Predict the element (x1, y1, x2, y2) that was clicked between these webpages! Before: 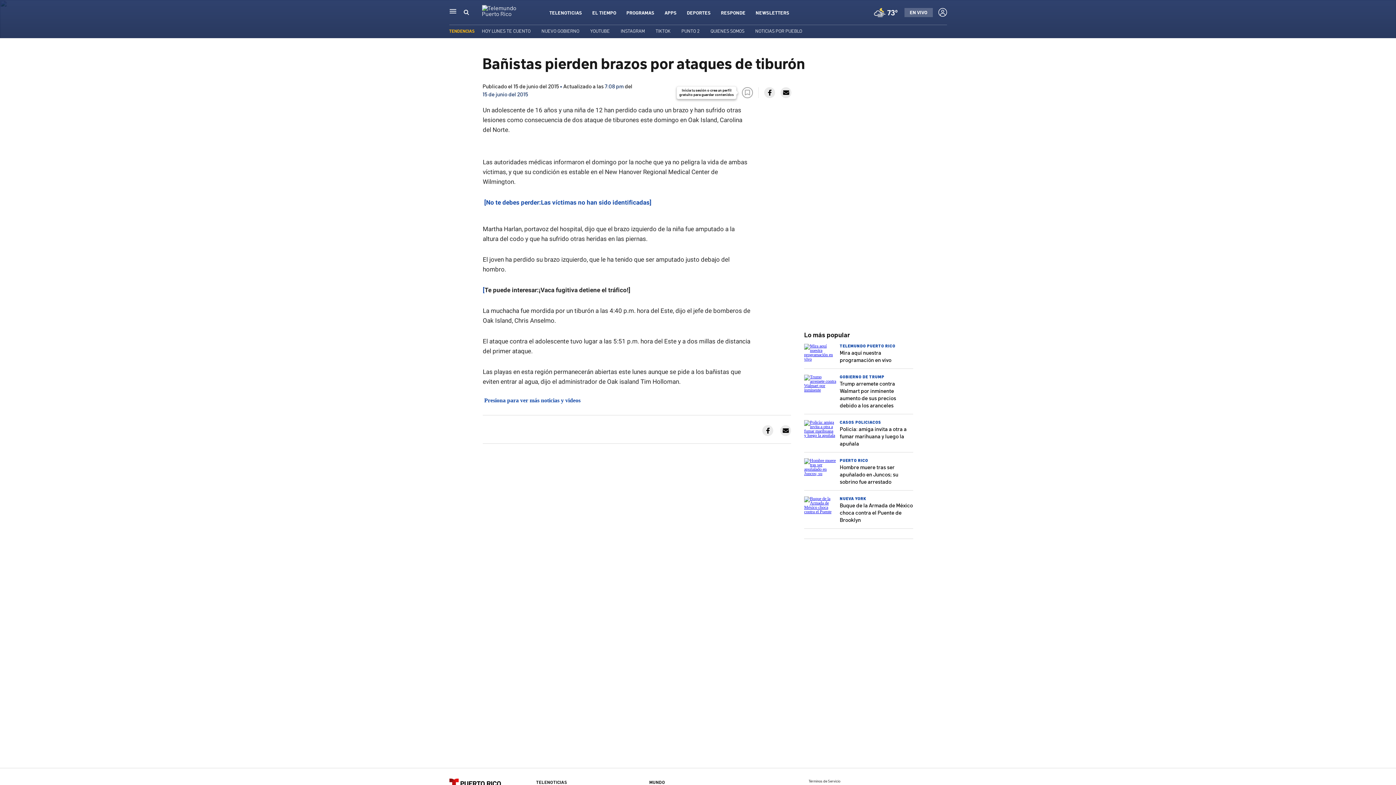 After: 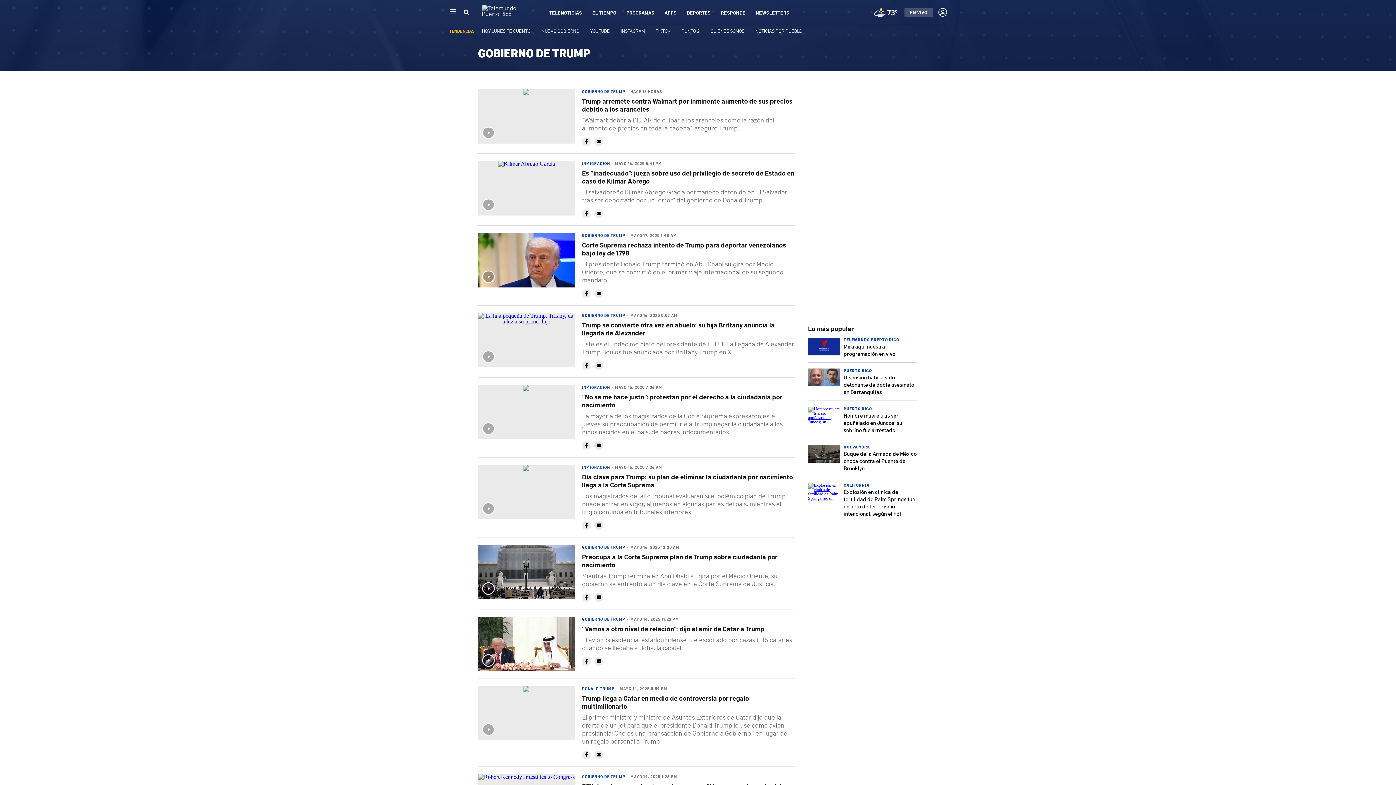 Action: label: GOBIERNO DE TRUMP bbox: (840, 374, 884, 379)